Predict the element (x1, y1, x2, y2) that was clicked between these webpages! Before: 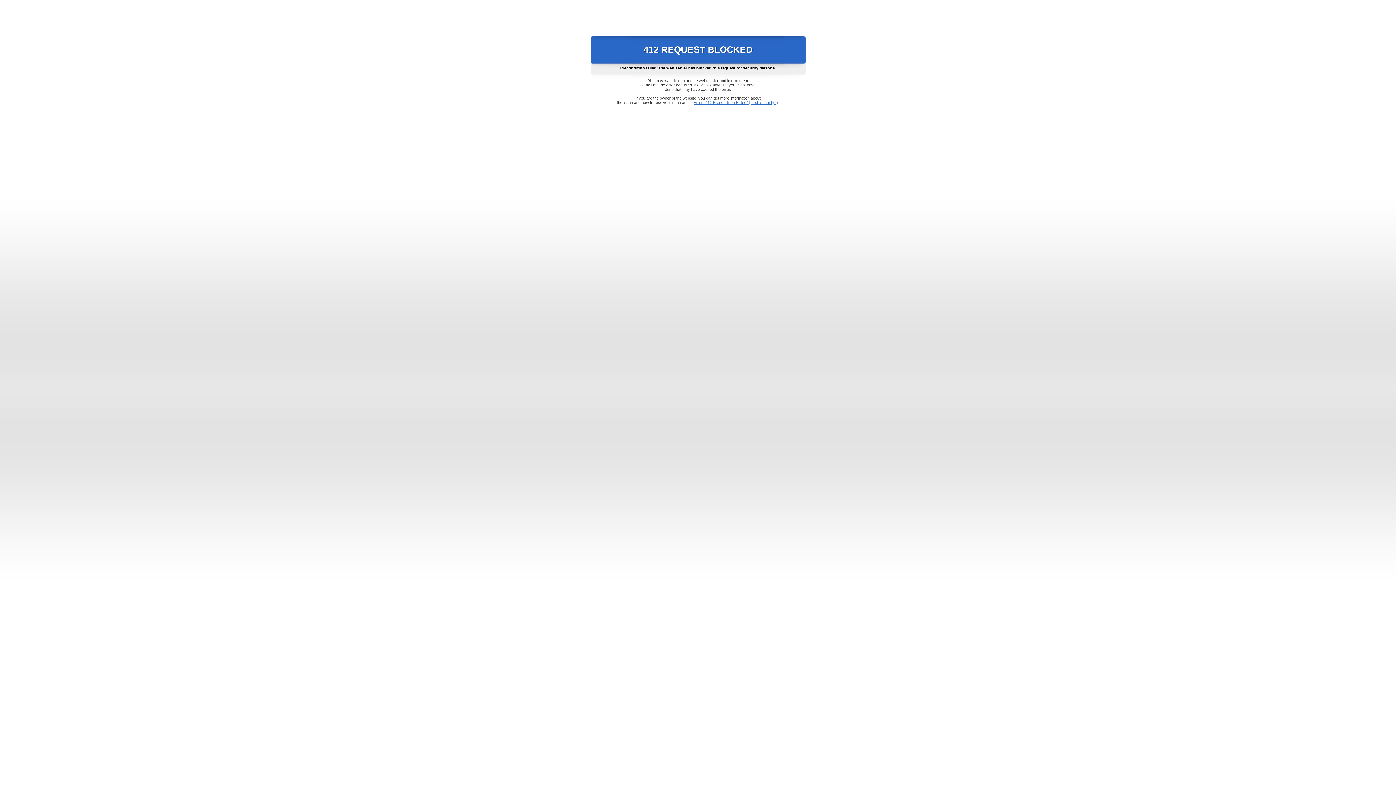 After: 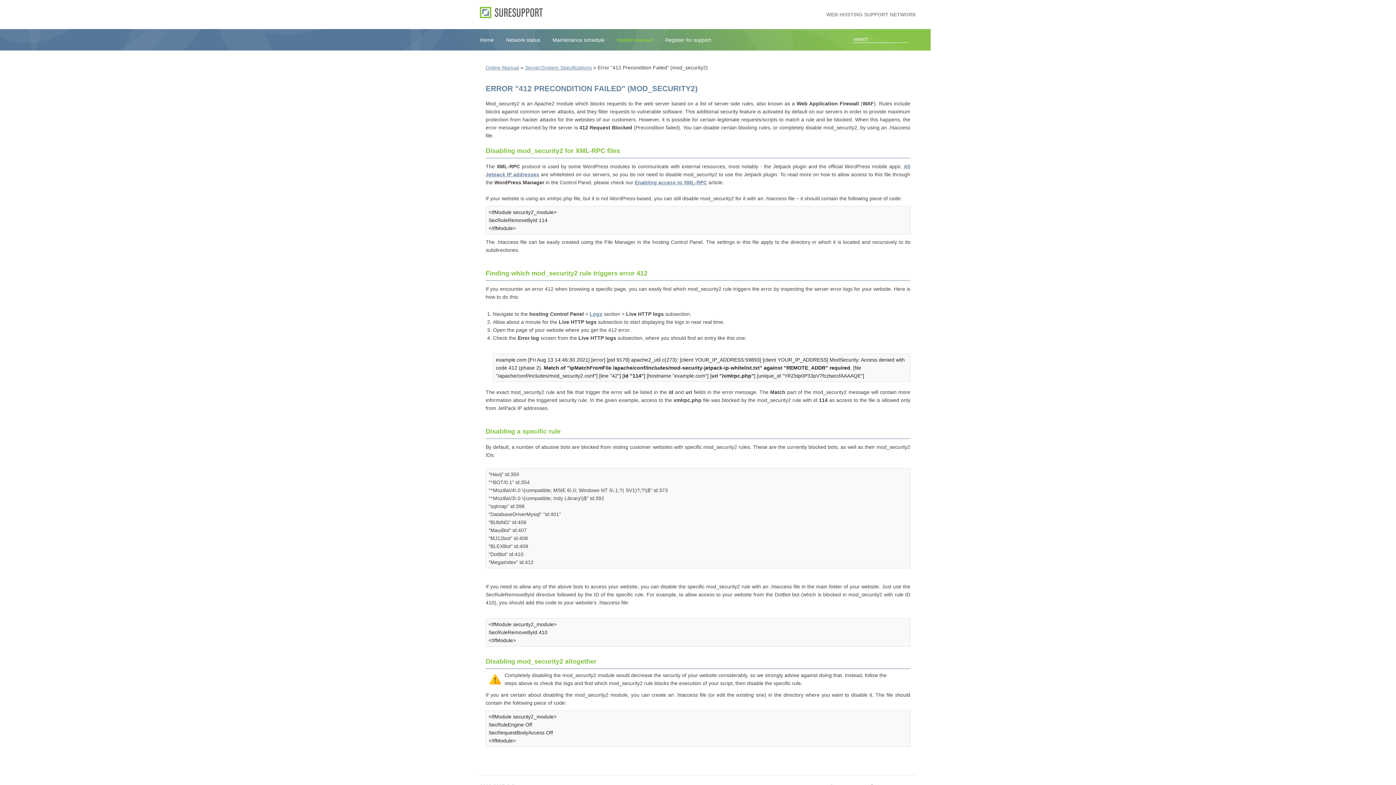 Action: label: Error "412 Precondition Failed" (mod_security2) bbox: (693, 100, 778, 104)